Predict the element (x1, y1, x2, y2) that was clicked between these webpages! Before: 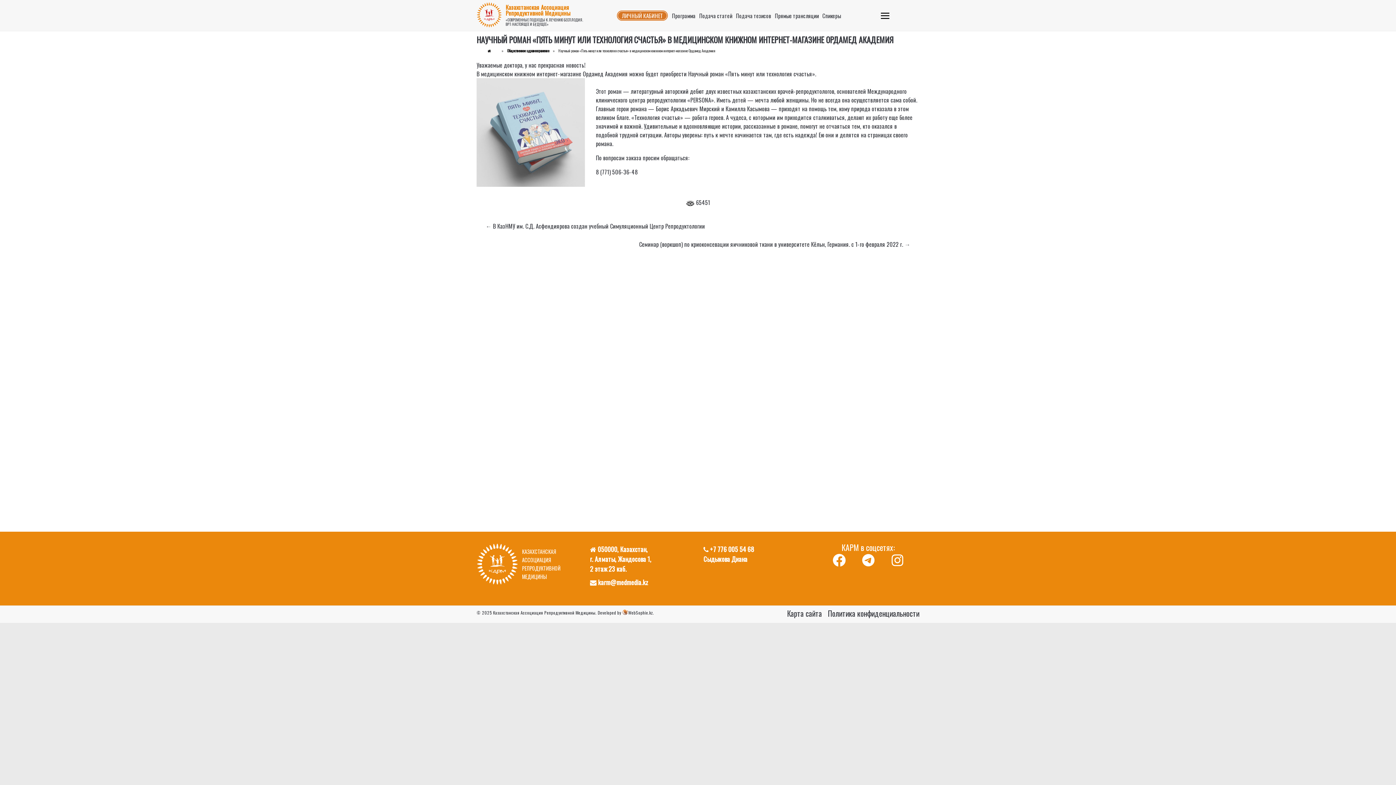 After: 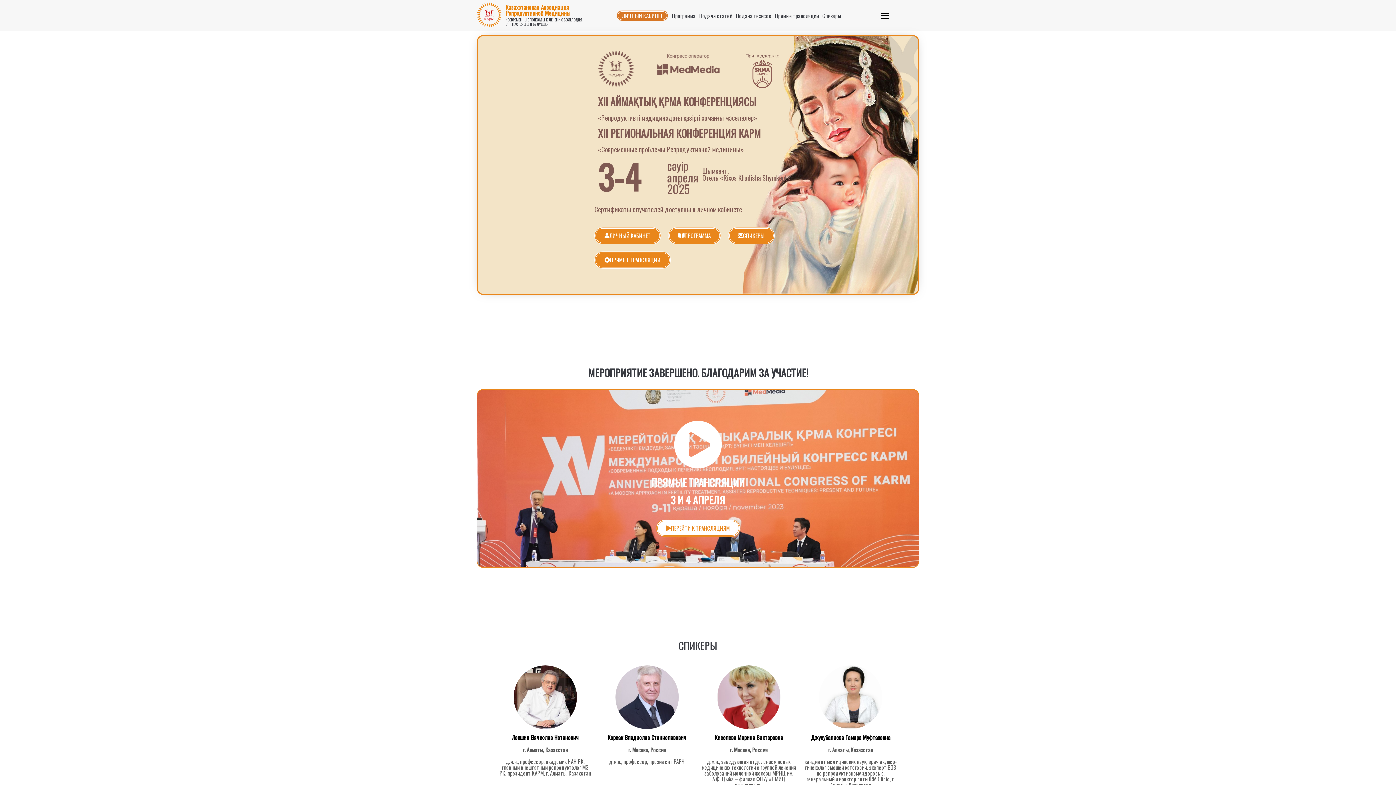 Action: bbox: (476, 1, 502, 9)